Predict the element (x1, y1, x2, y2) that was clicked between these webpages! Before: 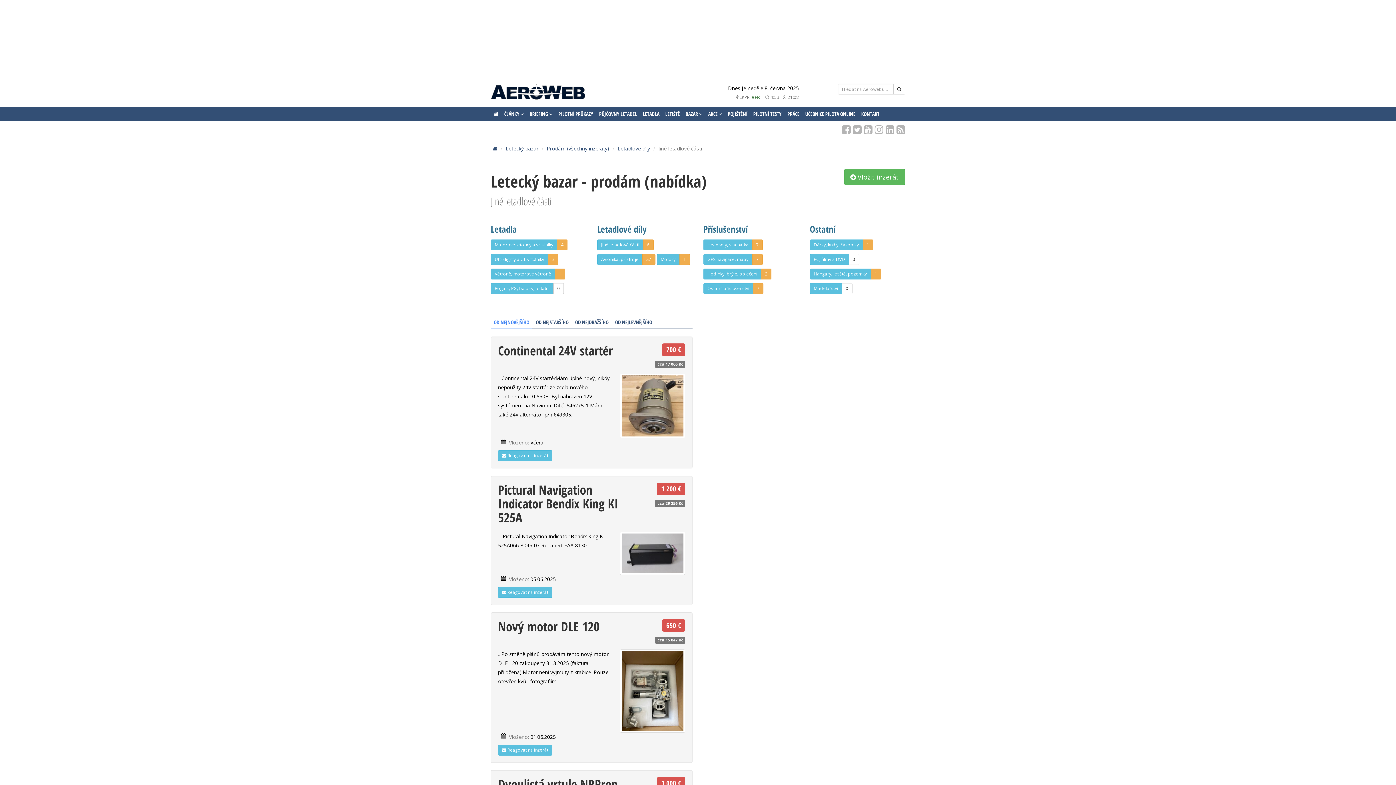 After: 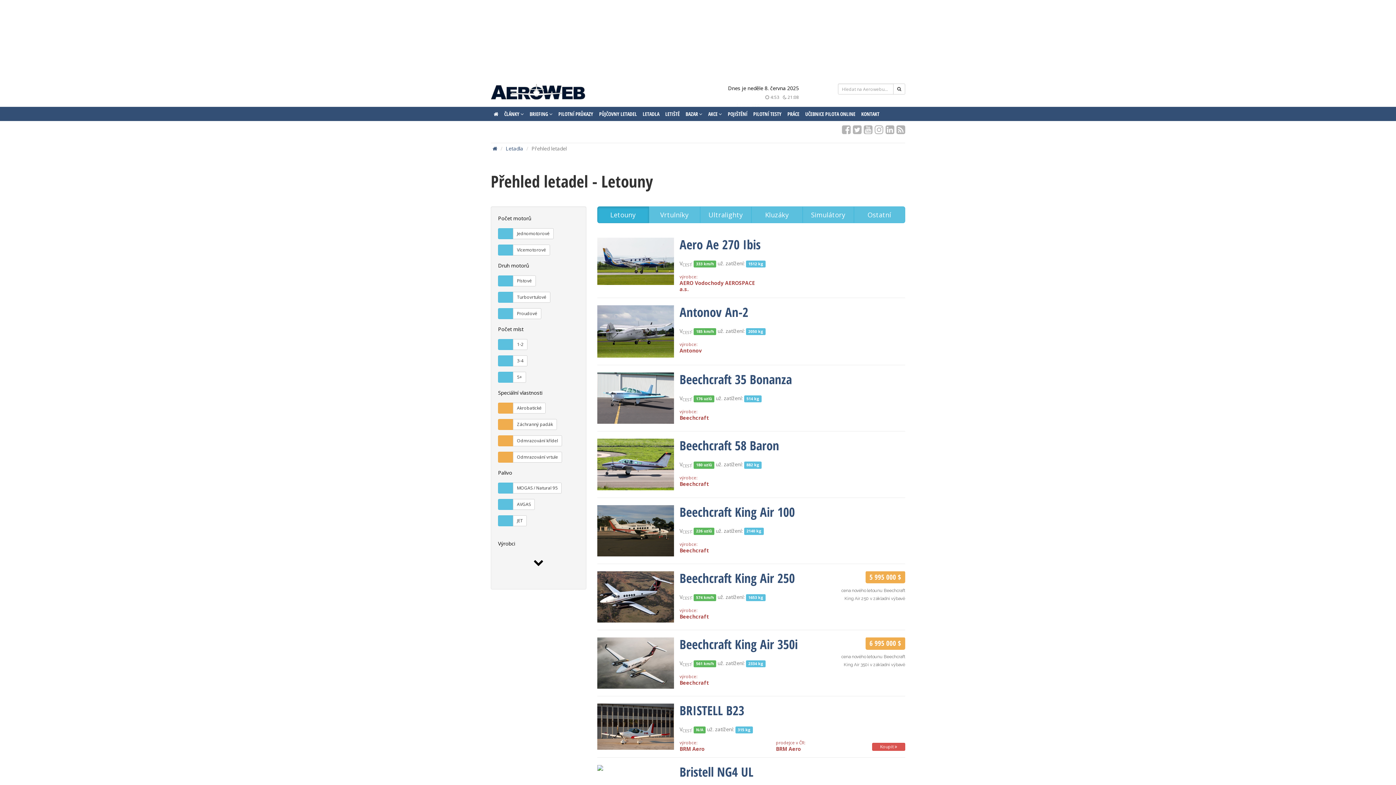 Action: bbox: (640, 106, 662, 121) label: LETADLA